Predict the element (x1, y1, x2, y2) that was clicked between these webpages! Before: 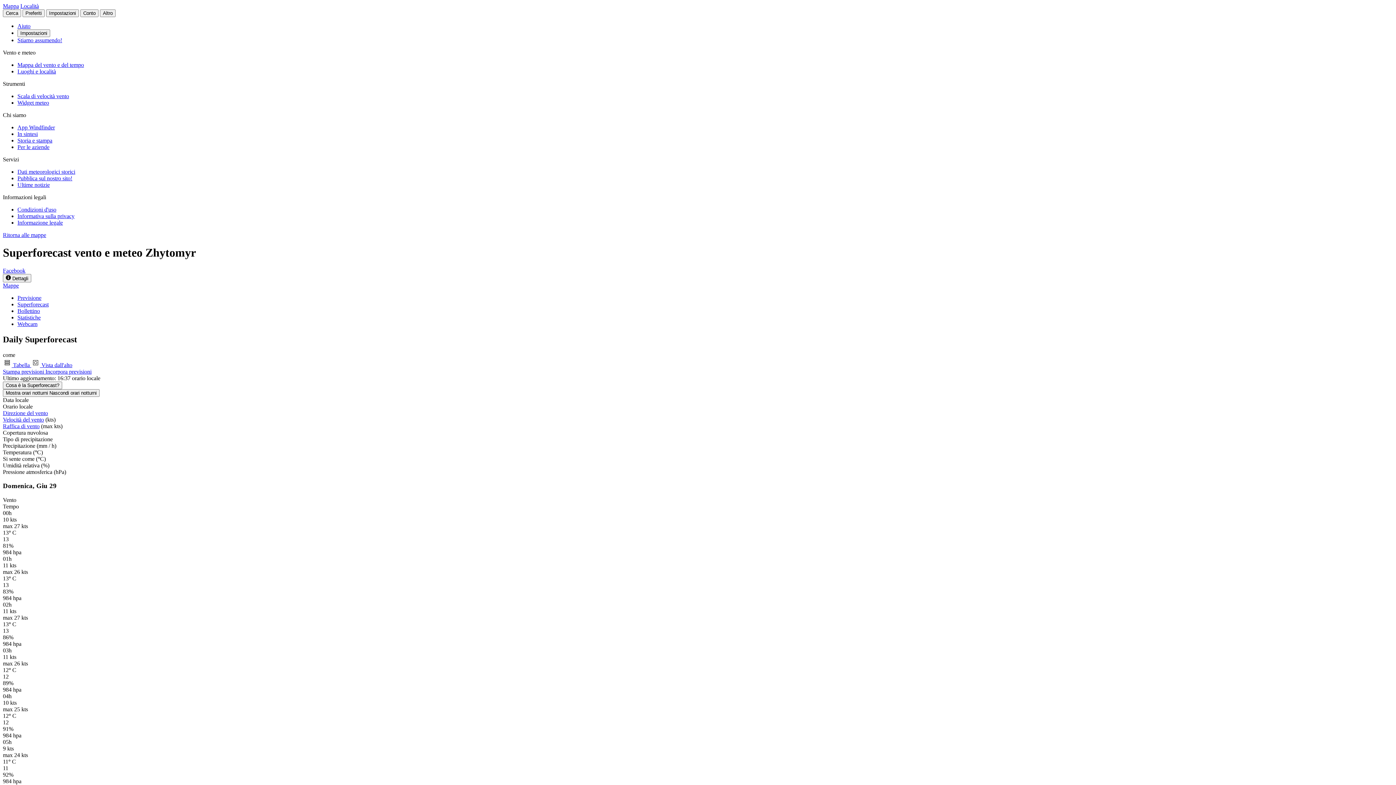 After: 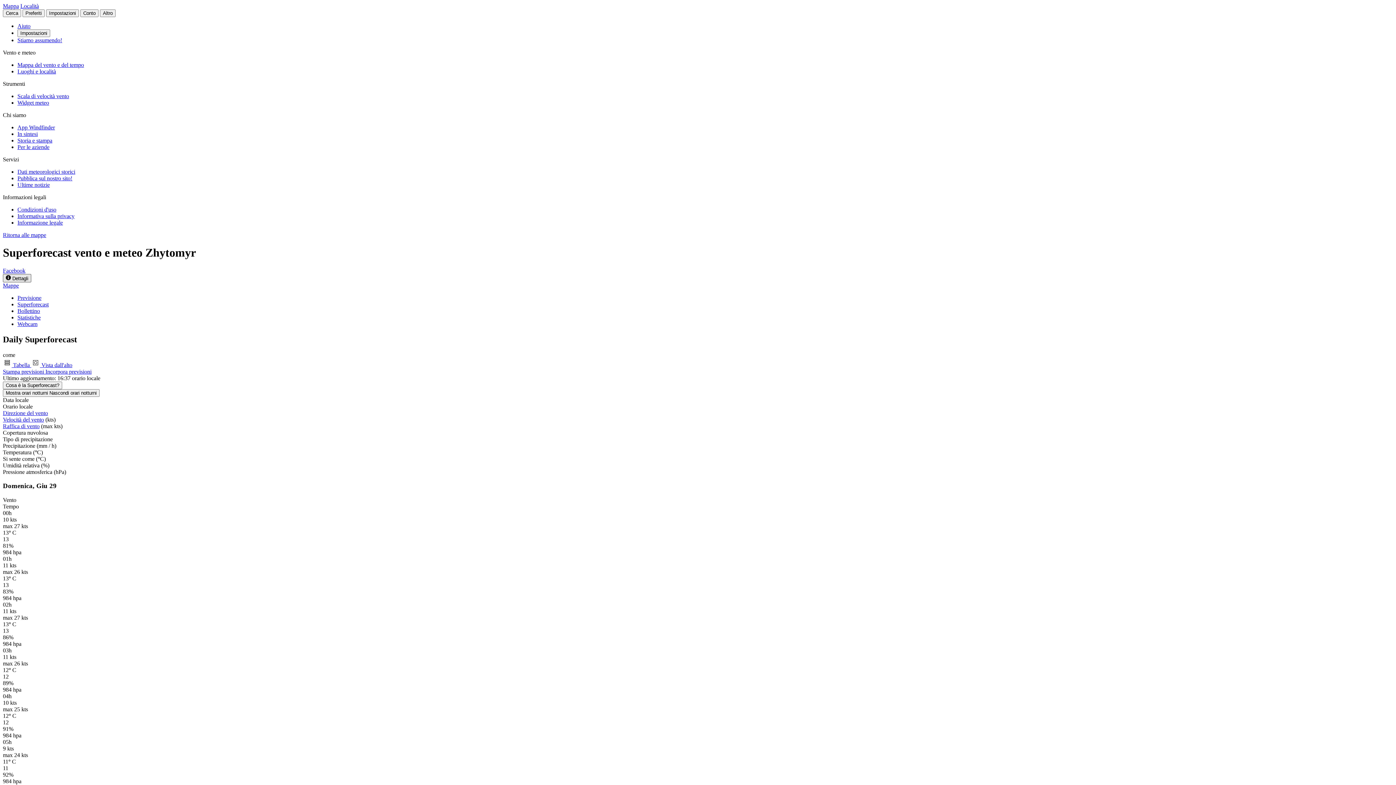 Action: bbox: (2, 274, 31, 282) label:  Dettagli